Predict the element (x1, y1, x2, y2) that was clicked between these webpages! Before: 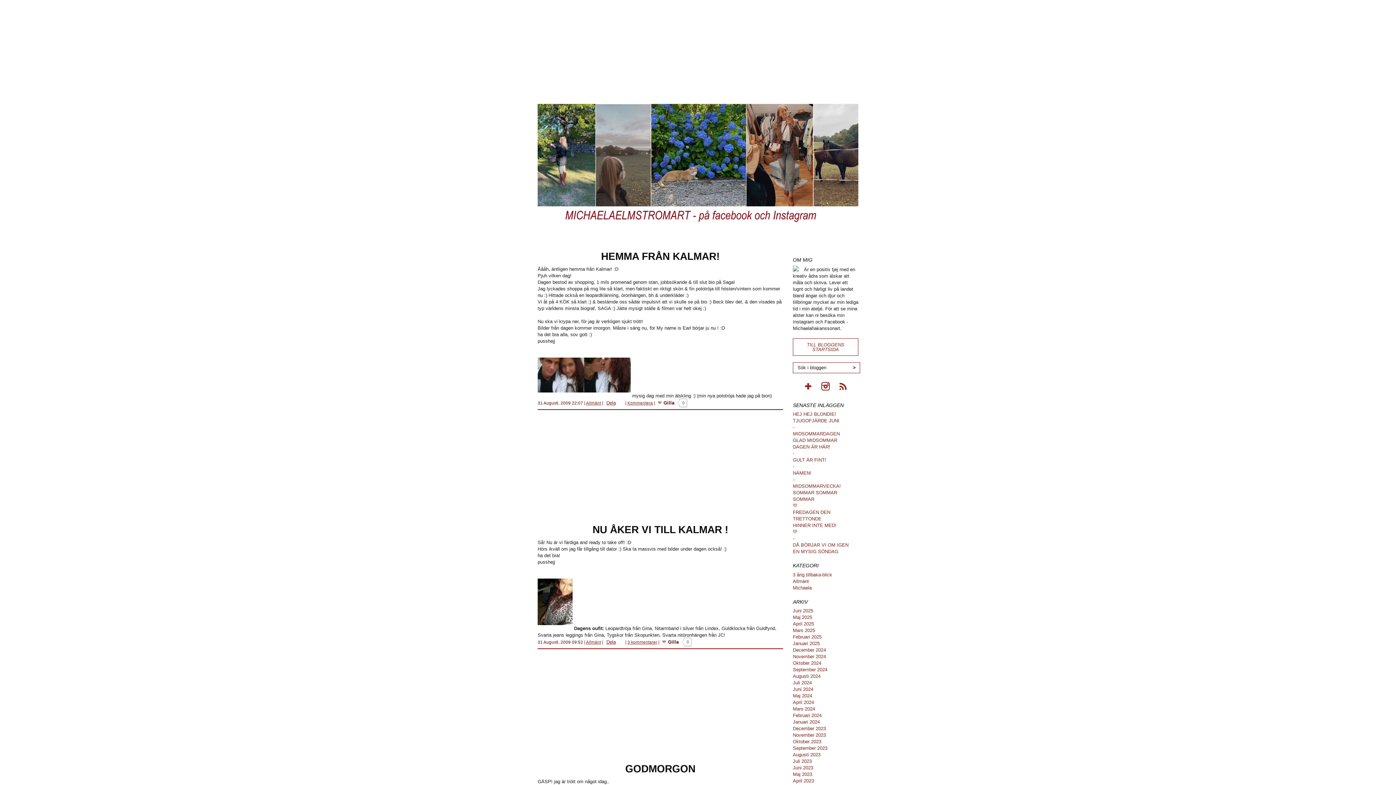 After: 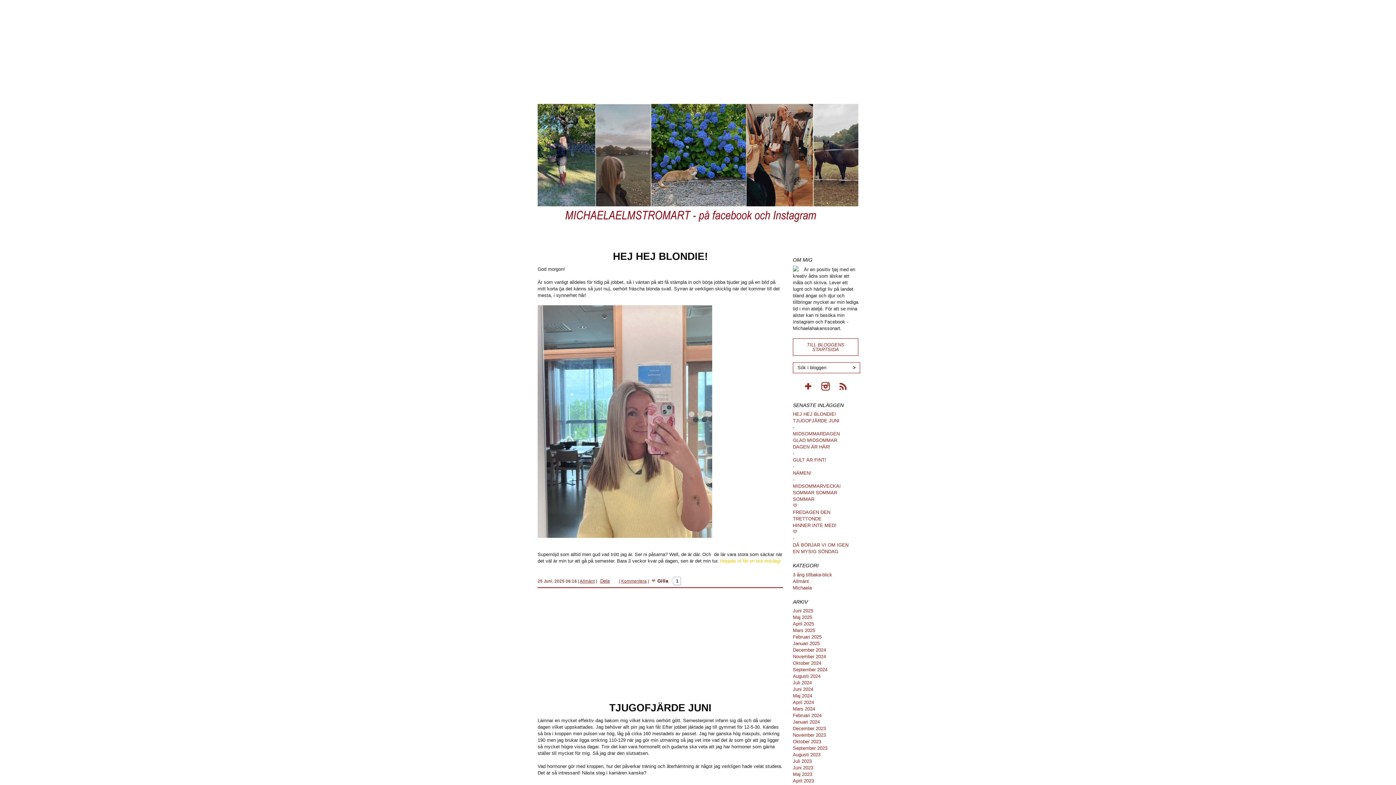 Action: bbox: (793, 608, 813, 613) label: Juni 2025